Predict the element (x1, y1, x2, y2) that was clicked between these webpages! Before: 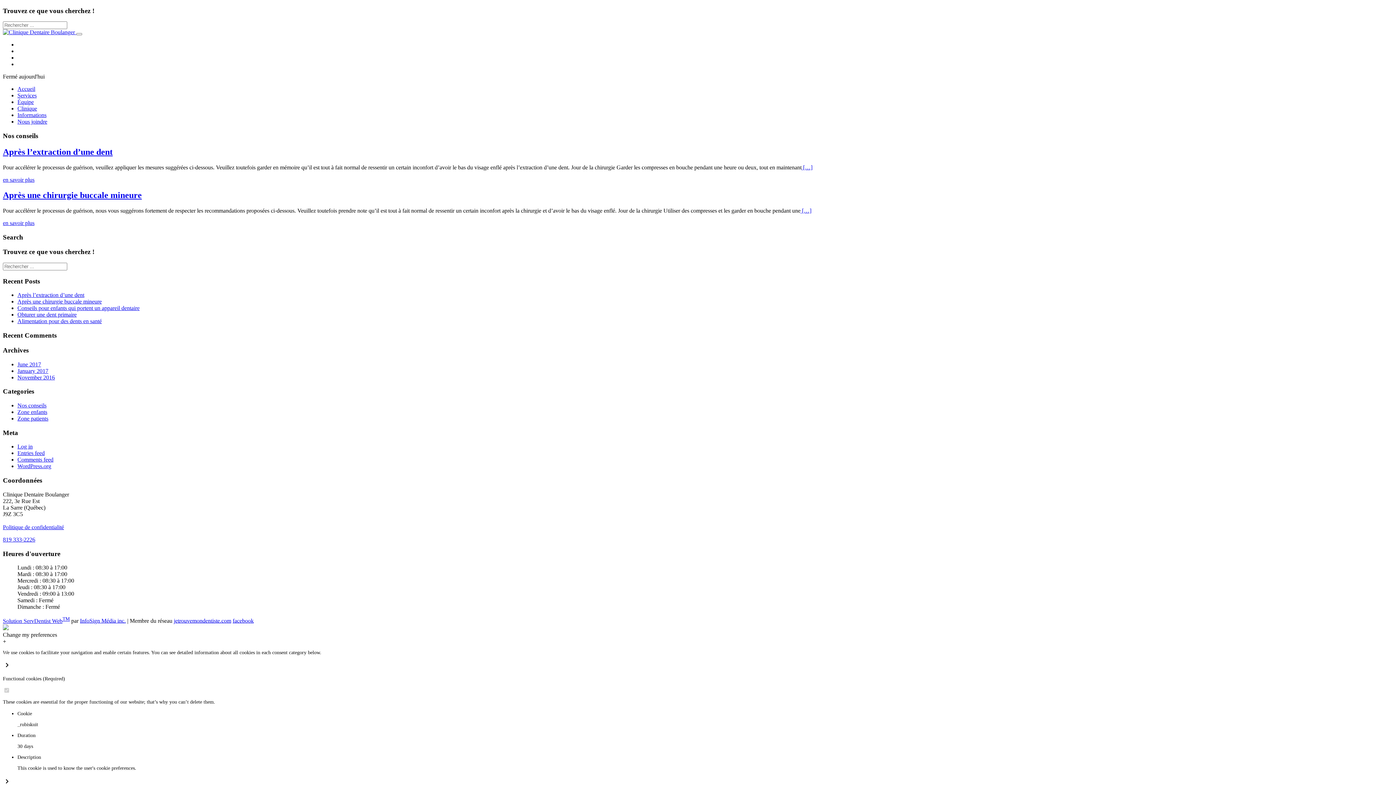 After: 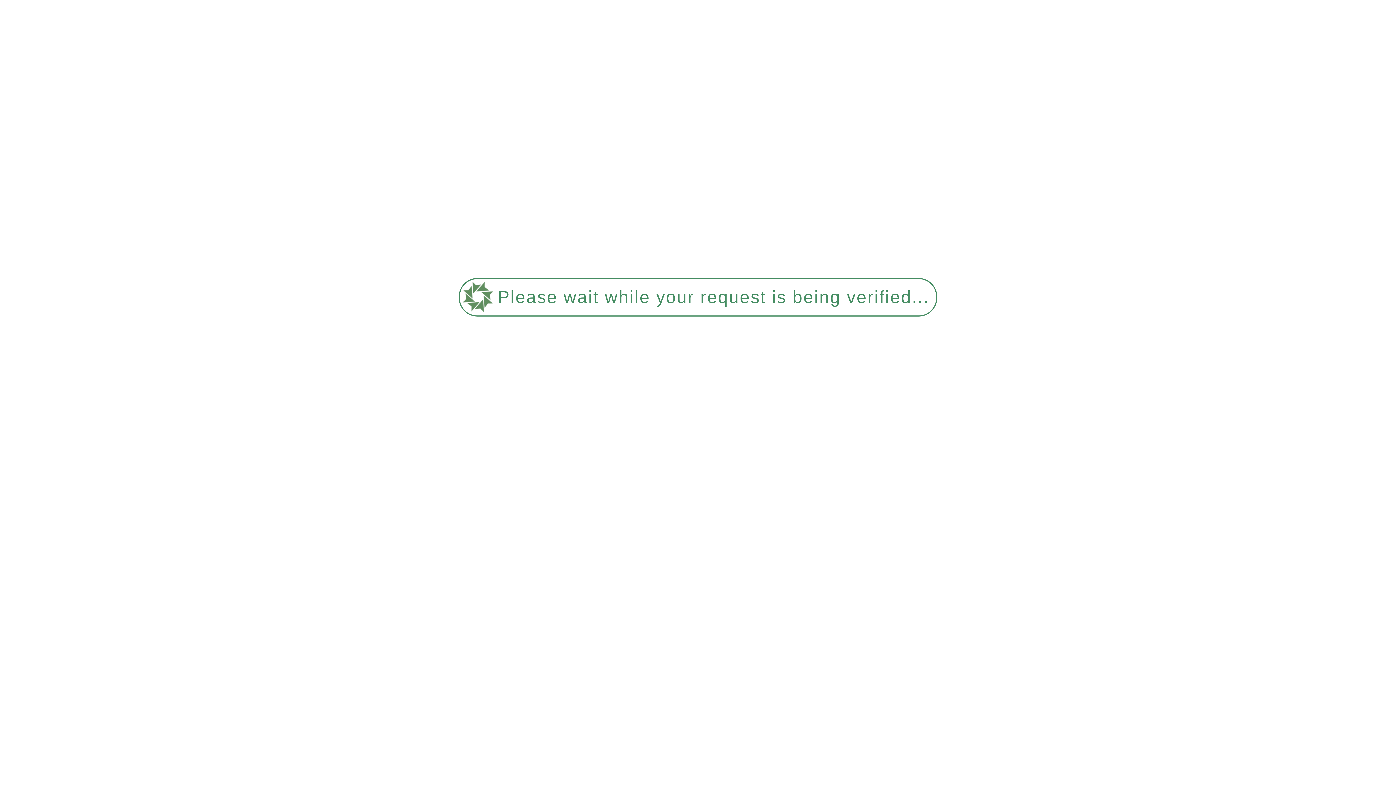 Action: bbox: (17, 85, 35, 92) label: Accueil